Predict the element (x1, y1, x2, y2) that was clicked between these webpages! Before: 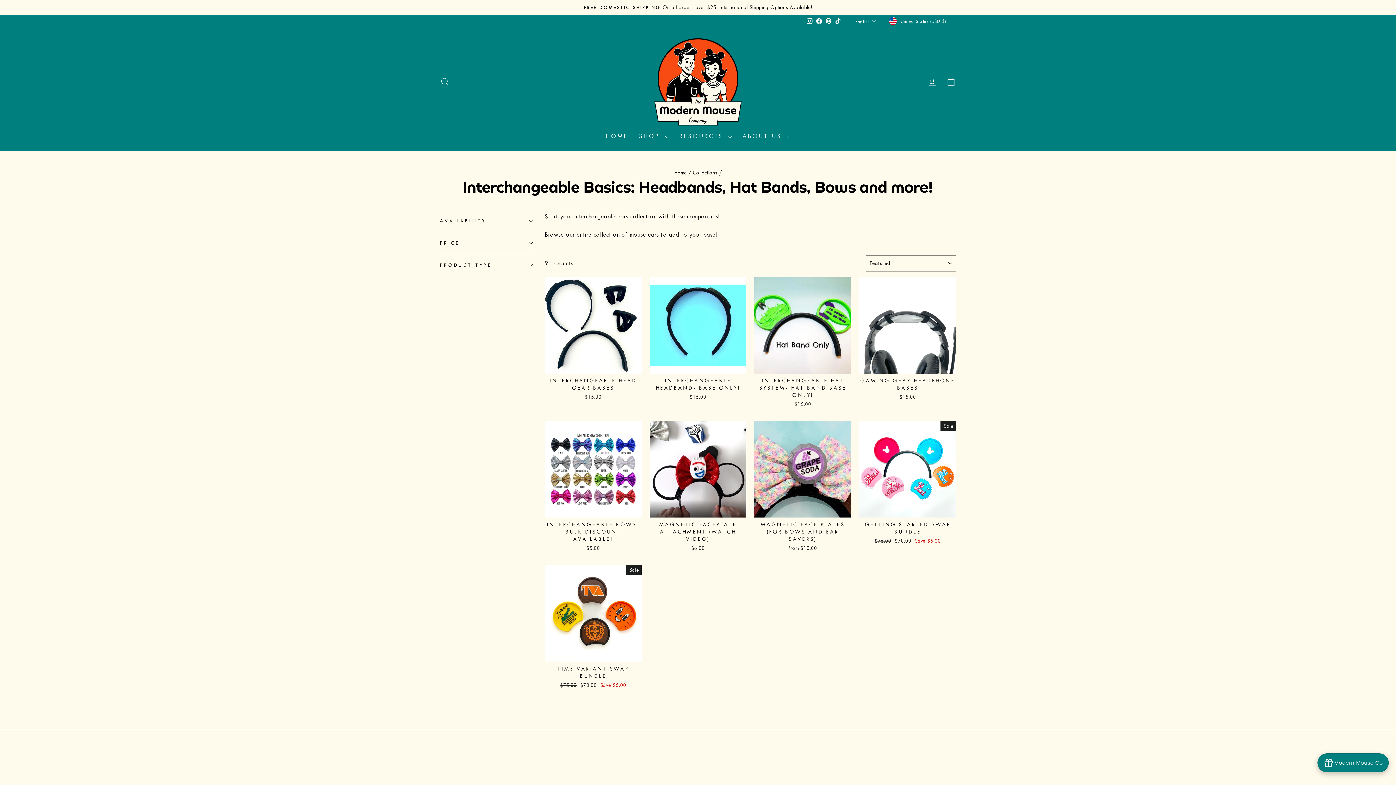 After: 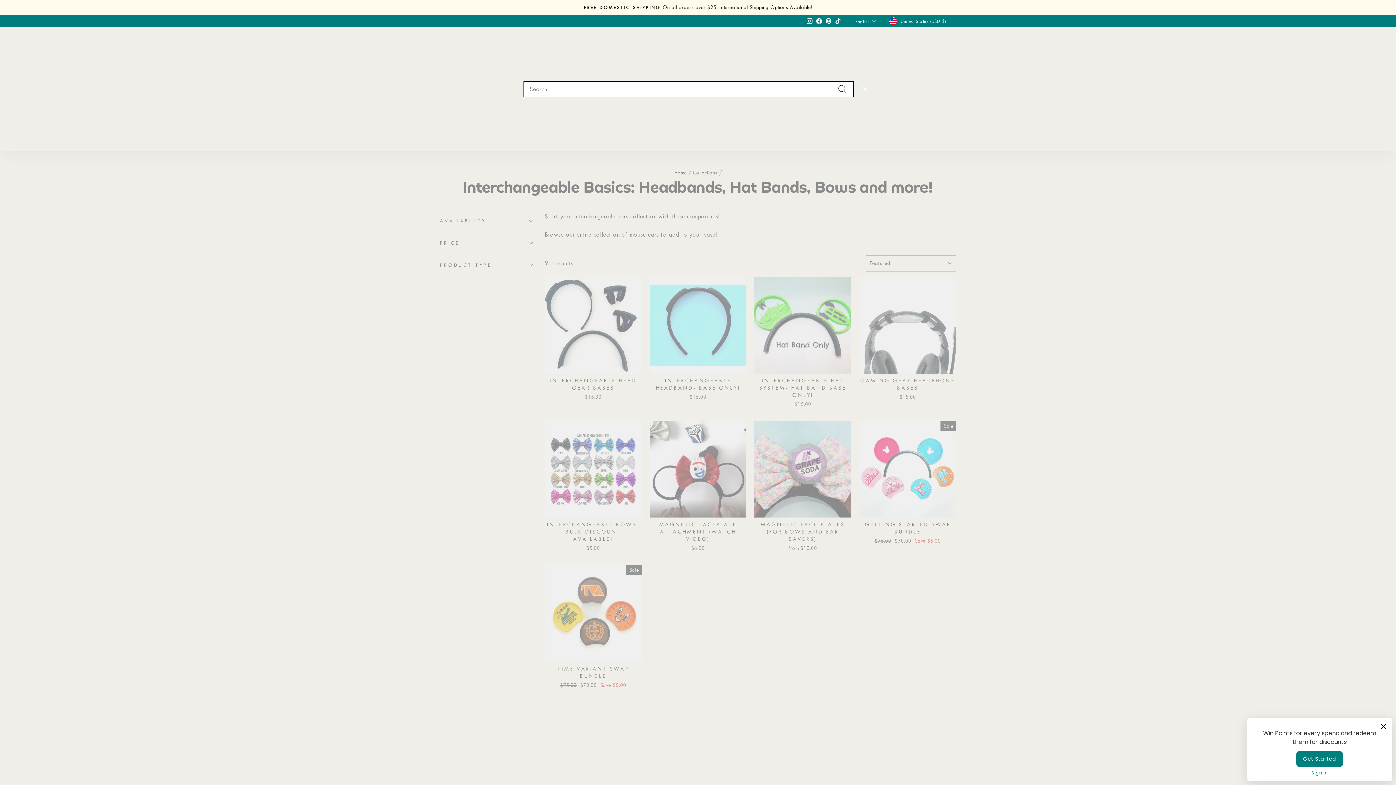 Action: bbox: (435, 73, 454, 89) label: SEARCH